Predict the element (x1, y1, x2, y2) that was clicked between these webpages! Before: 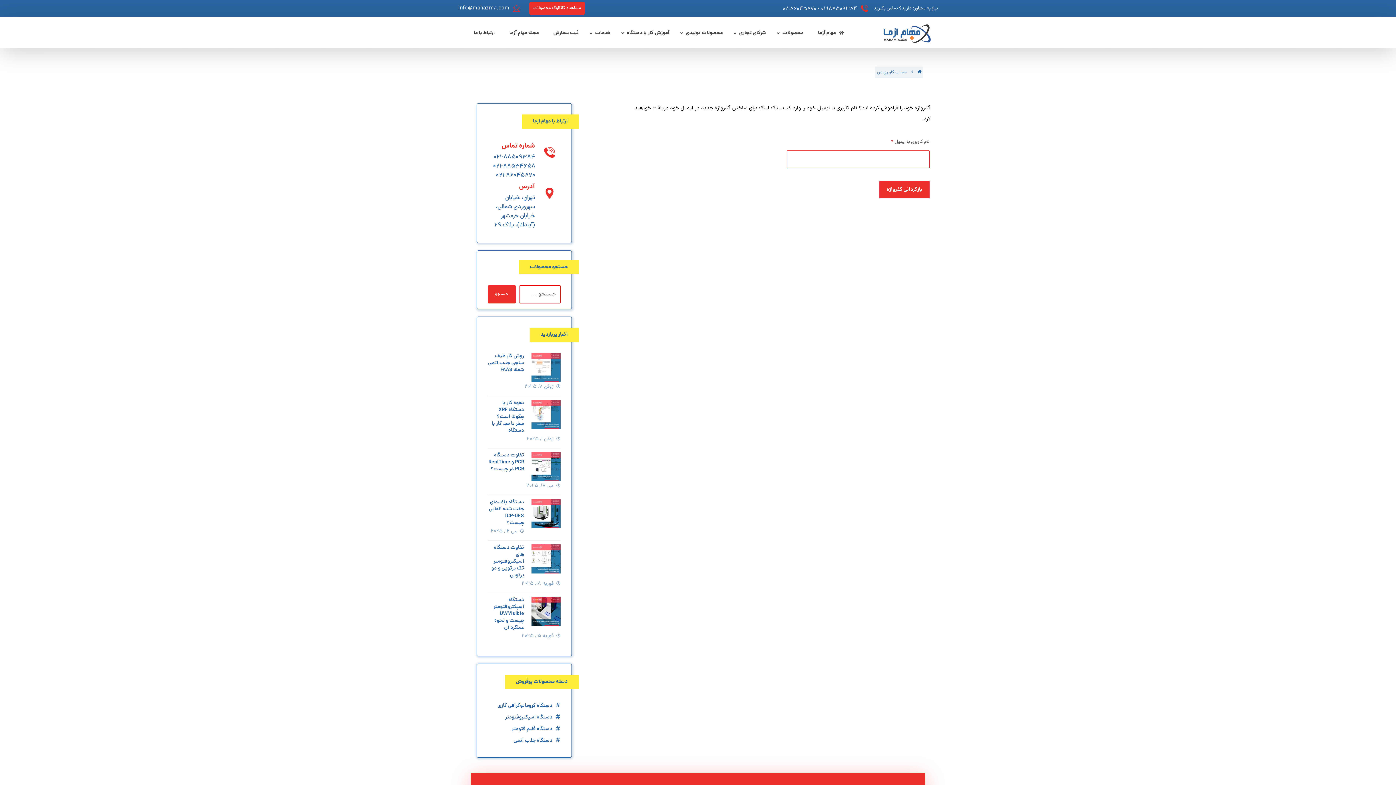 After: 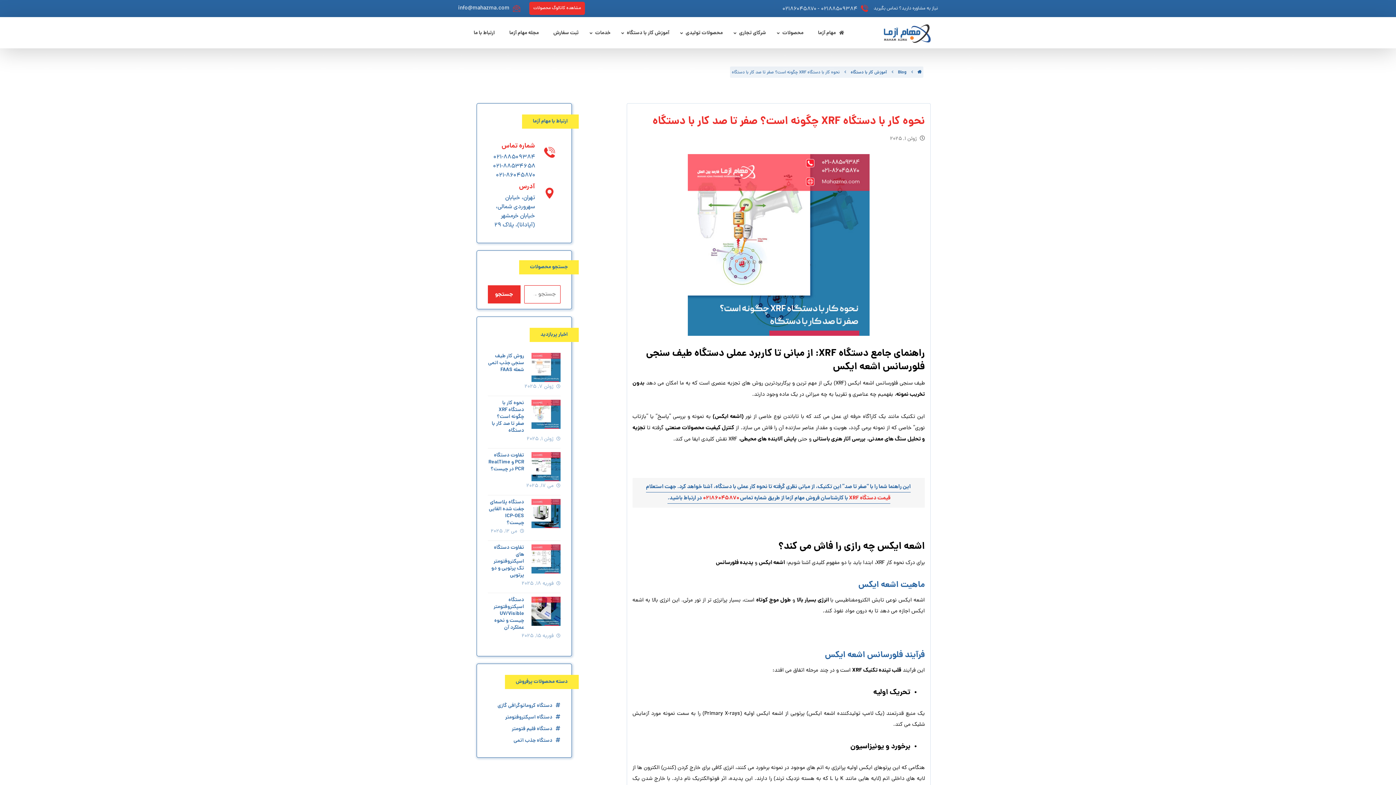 Action: bbox: (531, 400, 560, 429)